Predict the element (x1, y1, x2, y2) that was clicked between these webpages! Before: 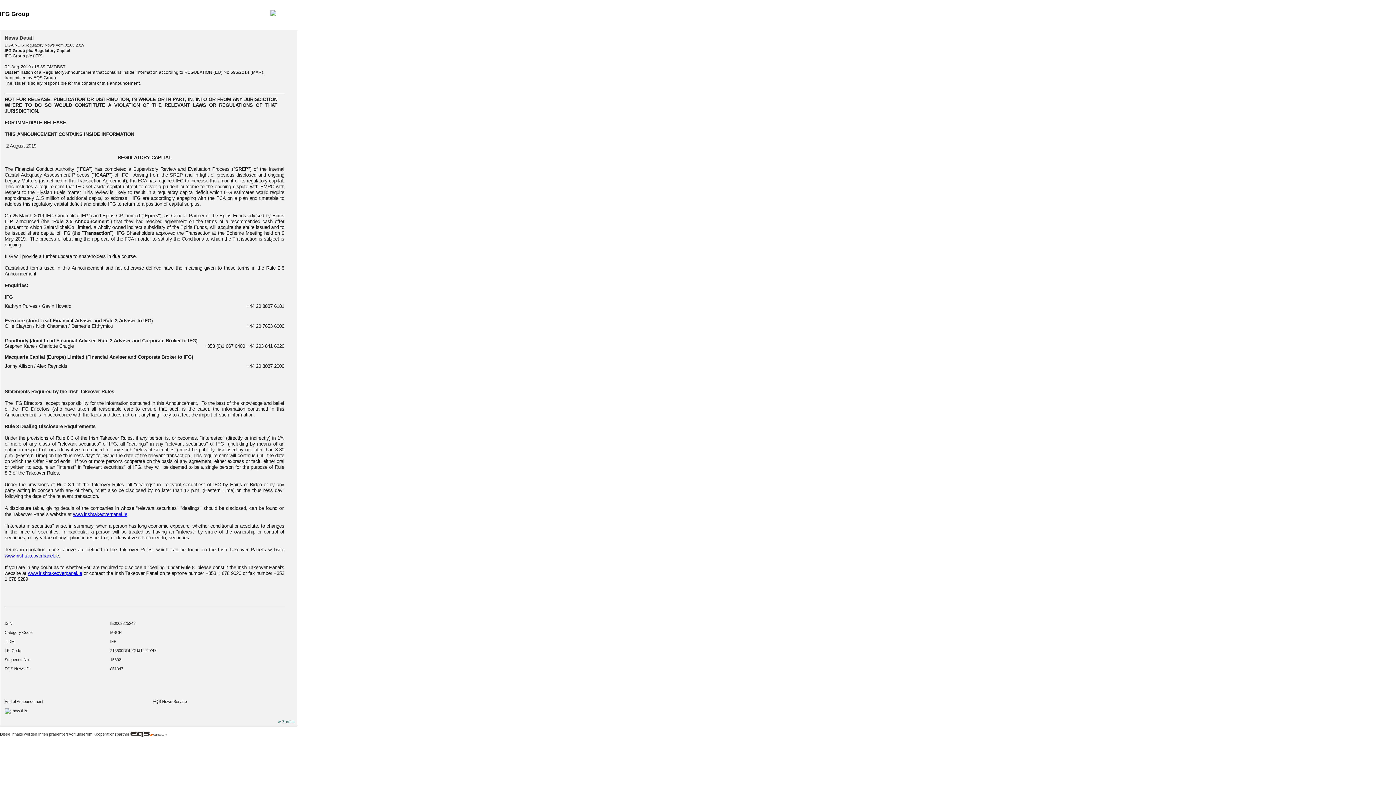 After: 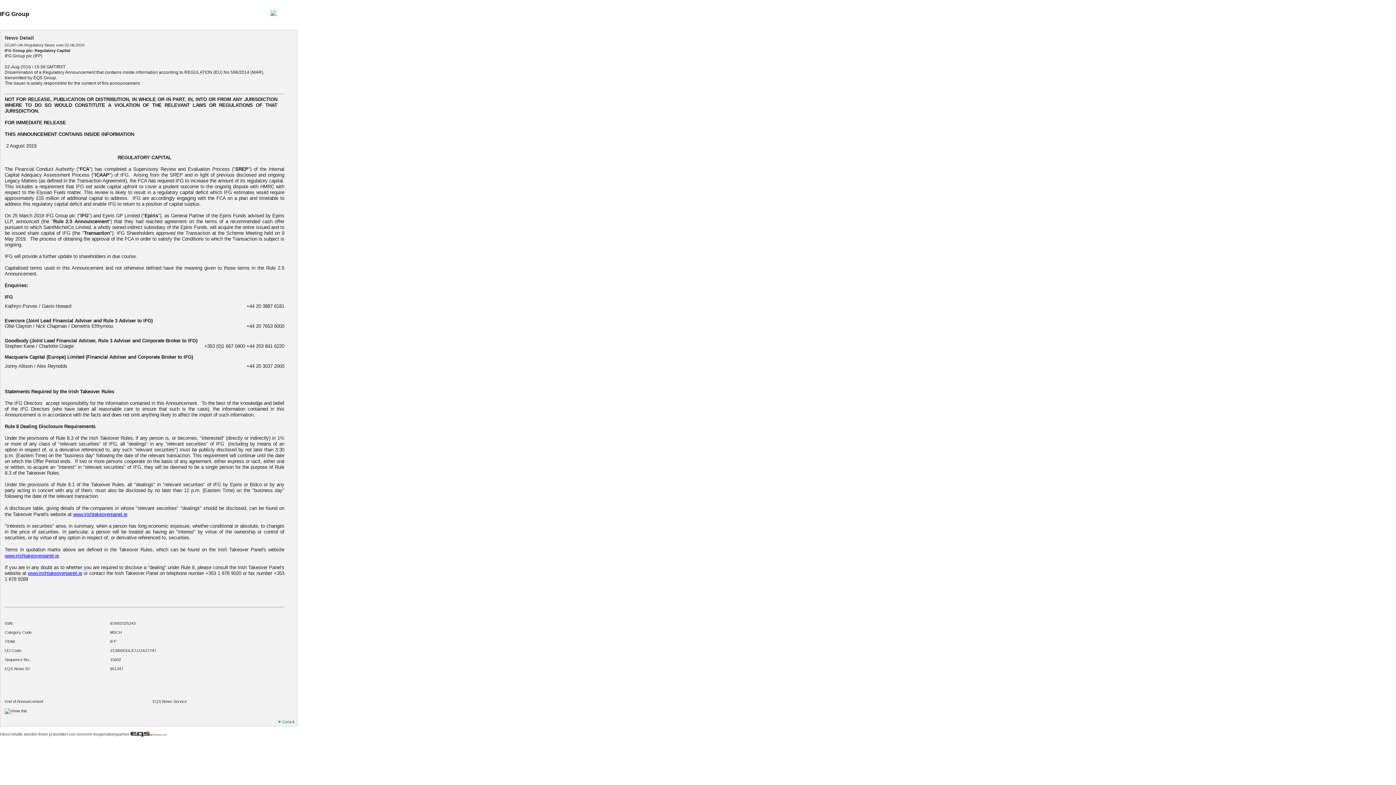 Action: bbox: (130, 733, 166, 737)